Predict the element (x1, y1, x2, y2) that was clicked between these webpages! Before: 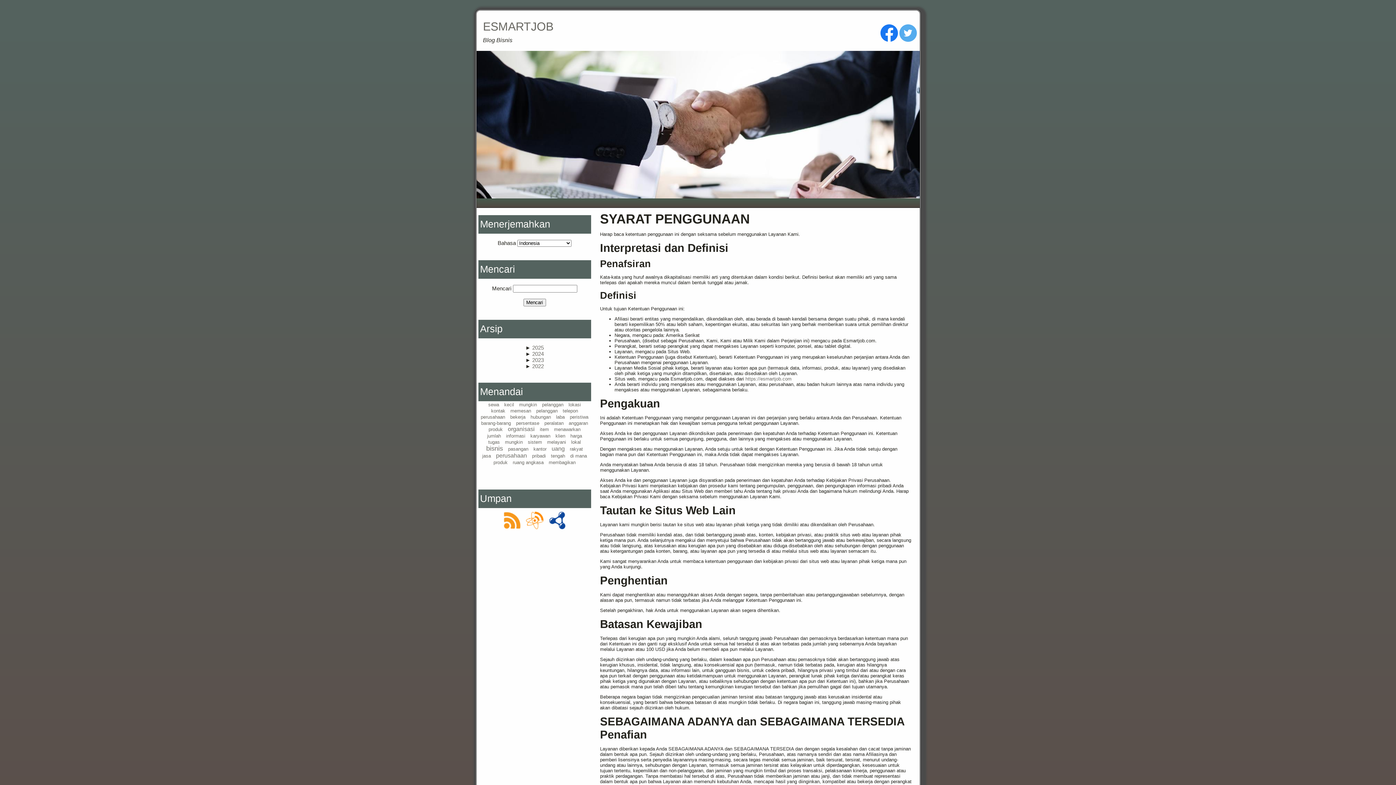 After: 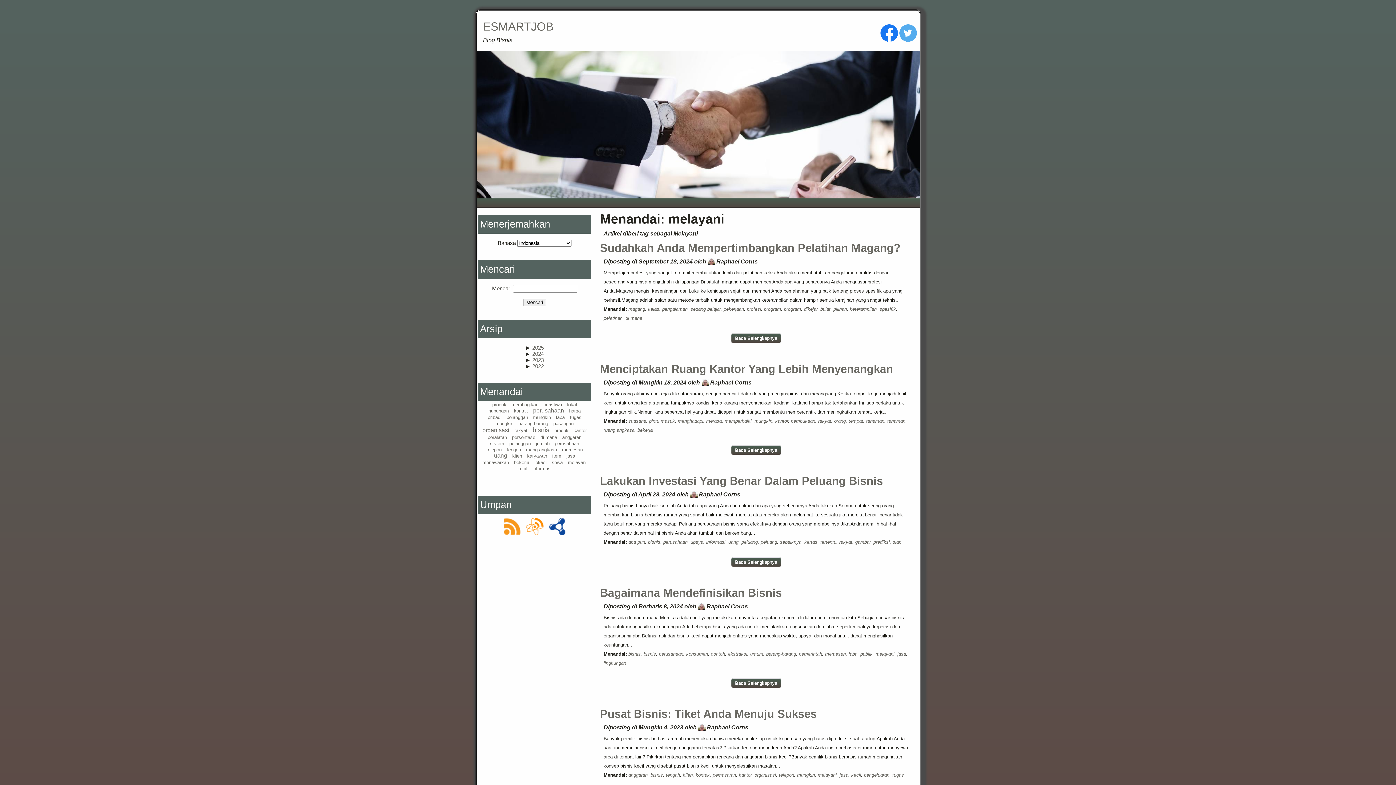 Action: bbox: (547, 439, 566, 444) label: melayani